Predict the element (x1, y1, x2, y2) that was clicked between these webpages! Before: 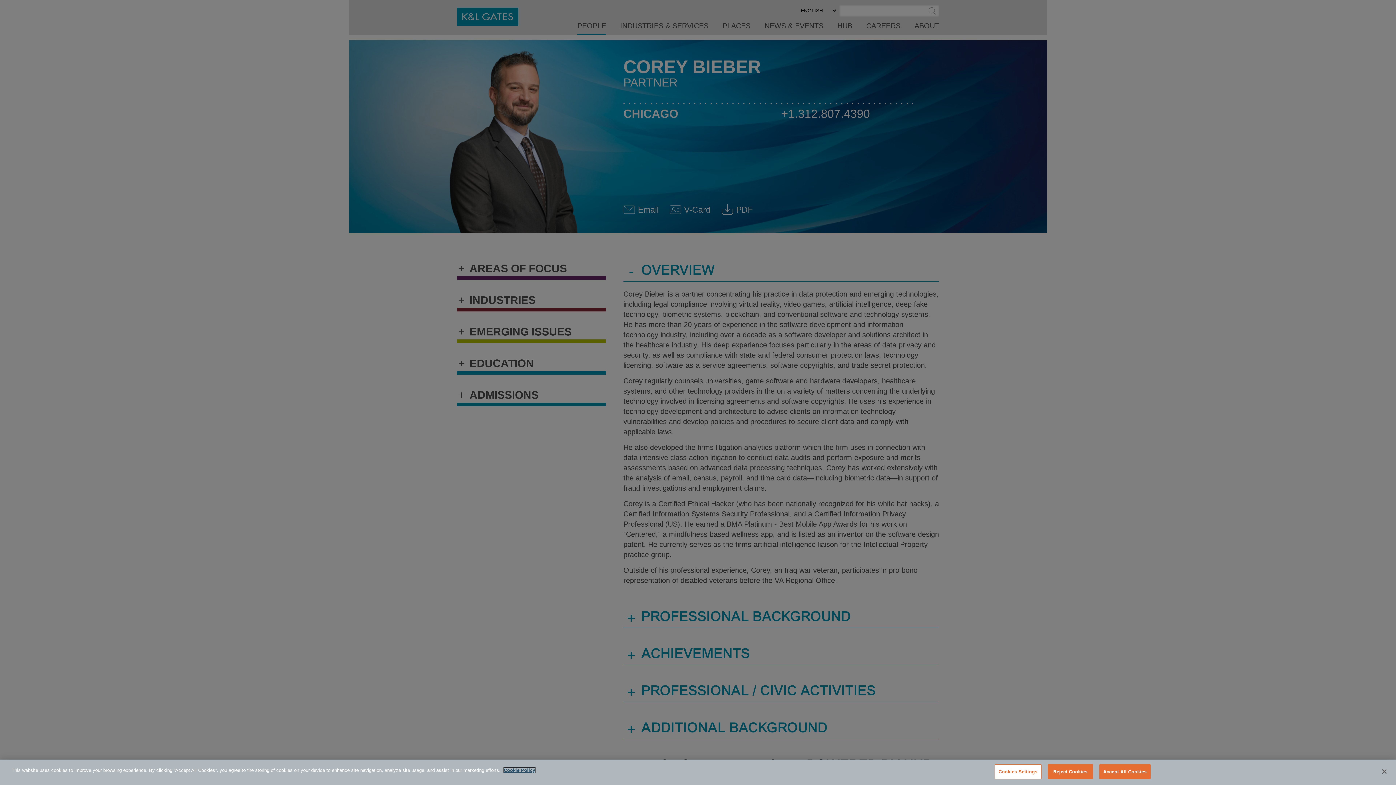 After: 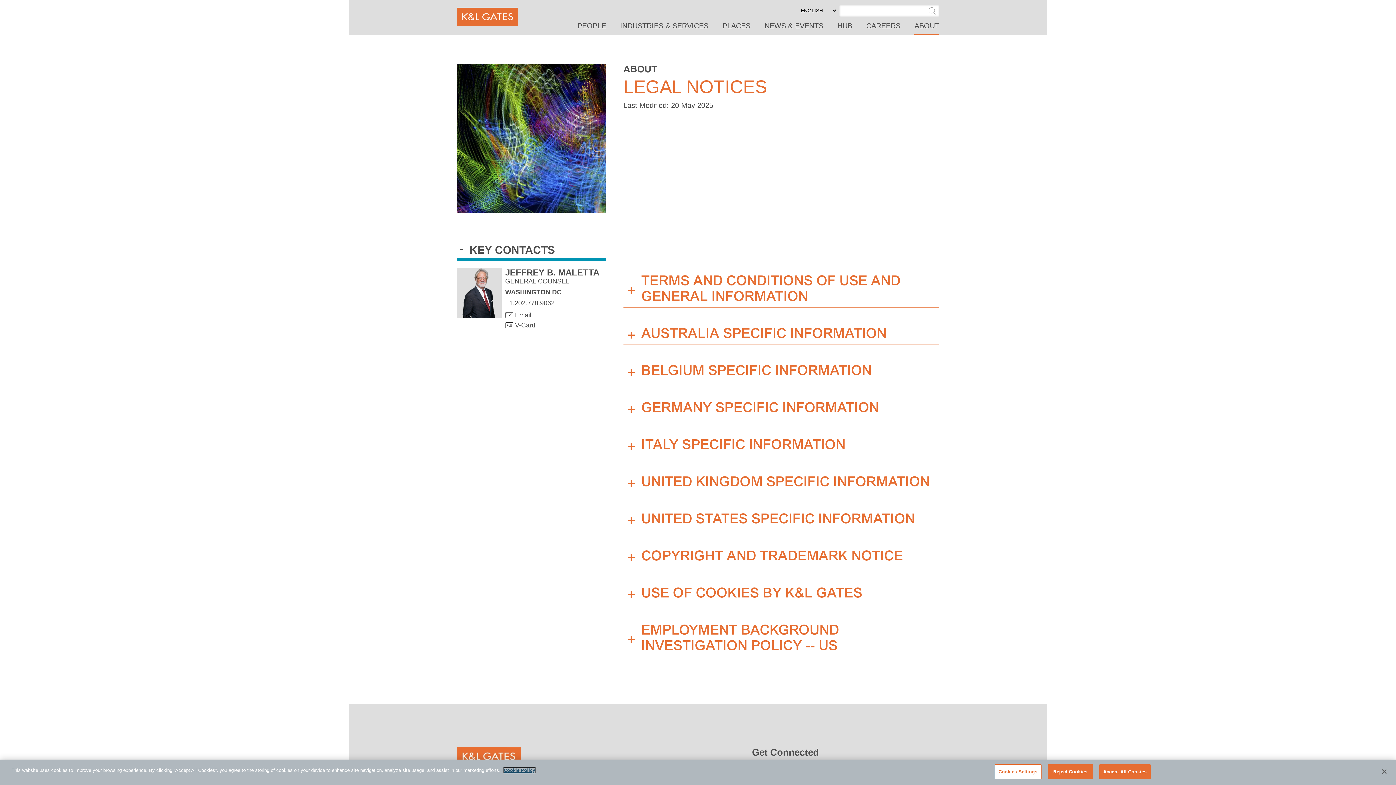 Action: label: Cookie Policy bbox: (504, 768, 535, 773)